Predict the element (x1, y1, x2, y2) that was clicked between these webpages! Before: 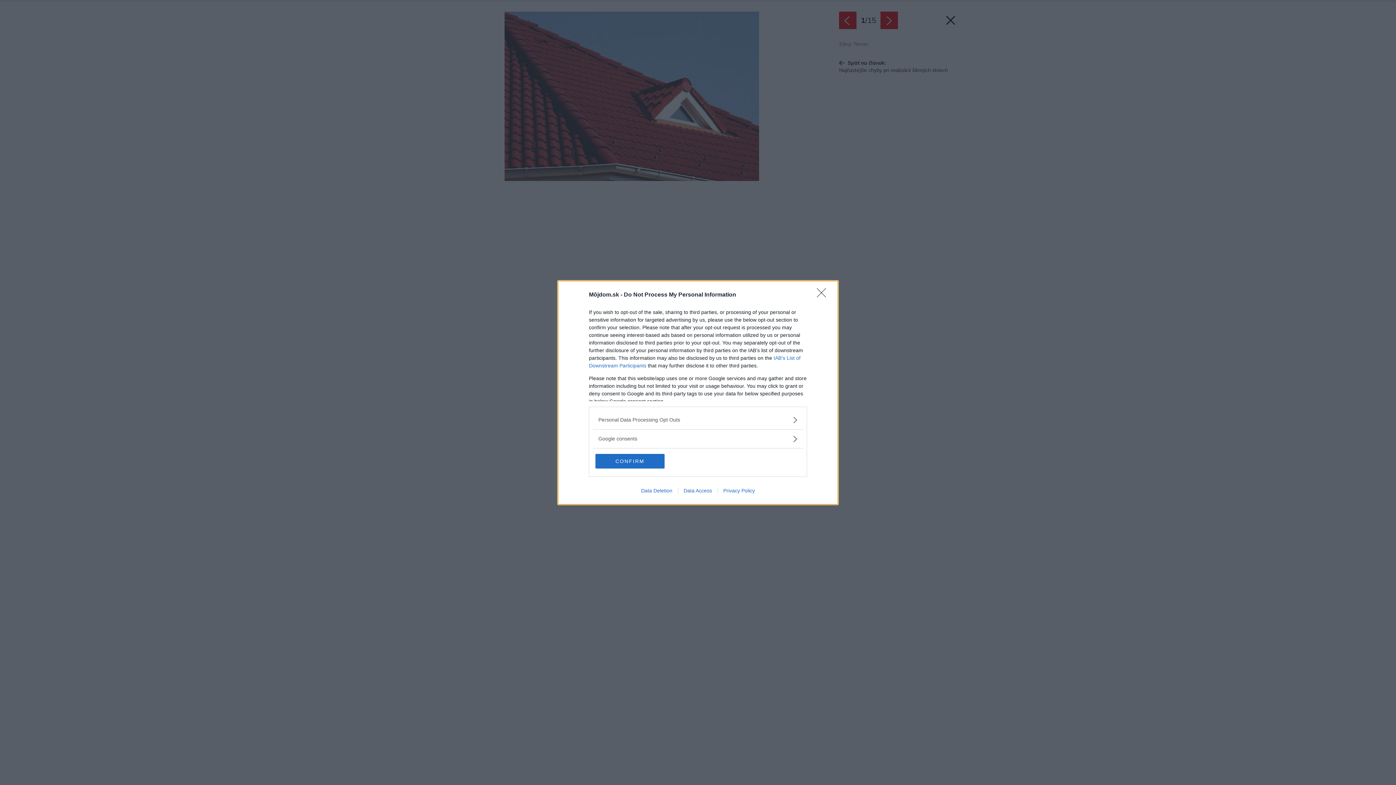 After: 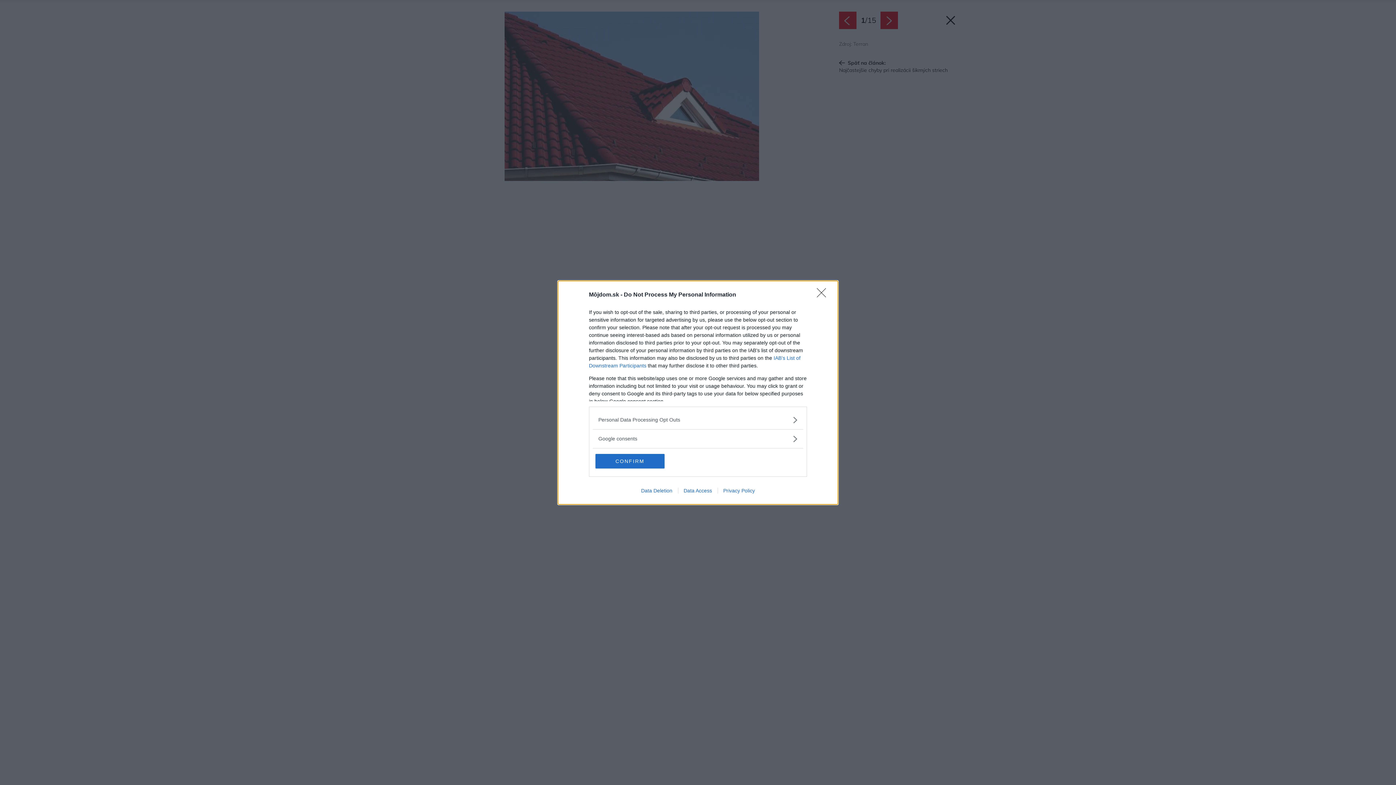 Action: bbox: (678, 487, 717, 493) label: Data Access